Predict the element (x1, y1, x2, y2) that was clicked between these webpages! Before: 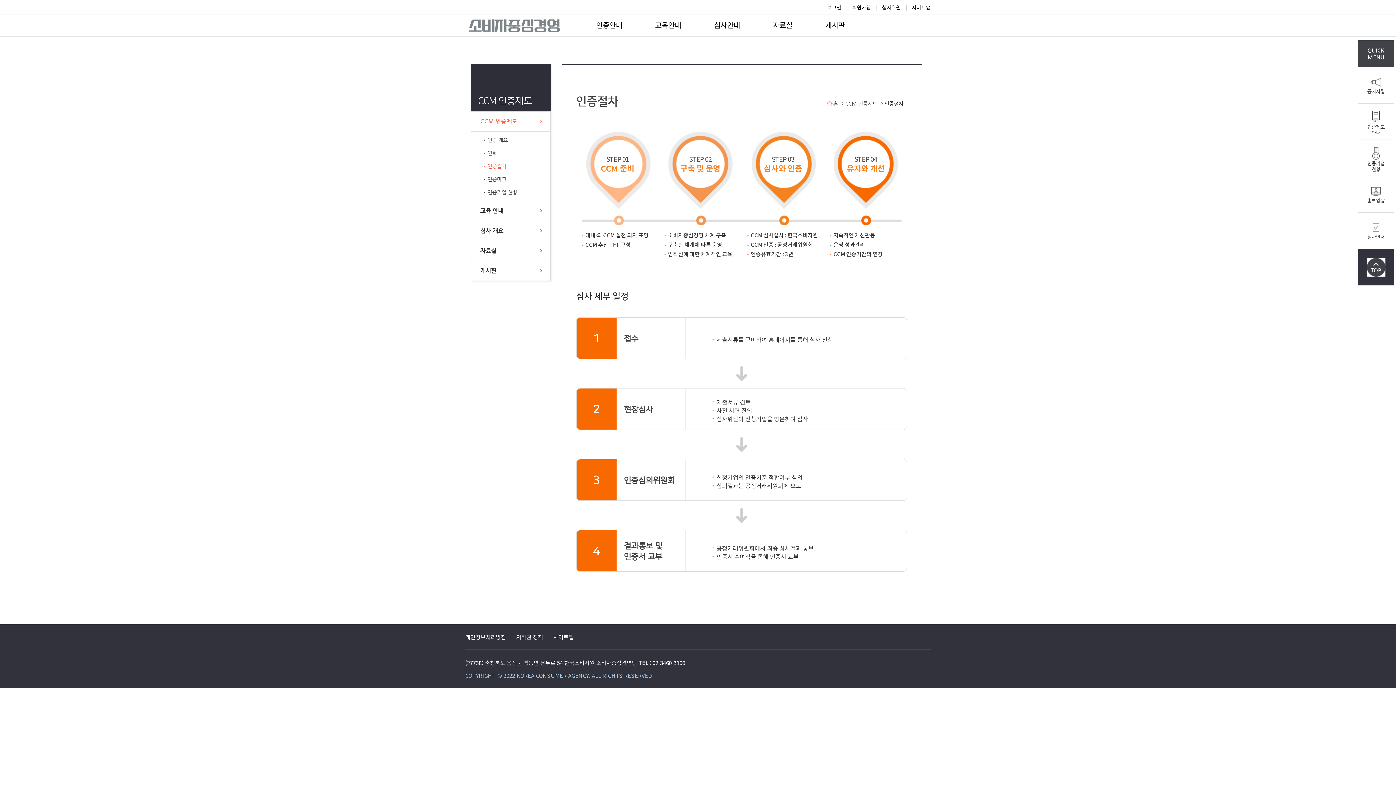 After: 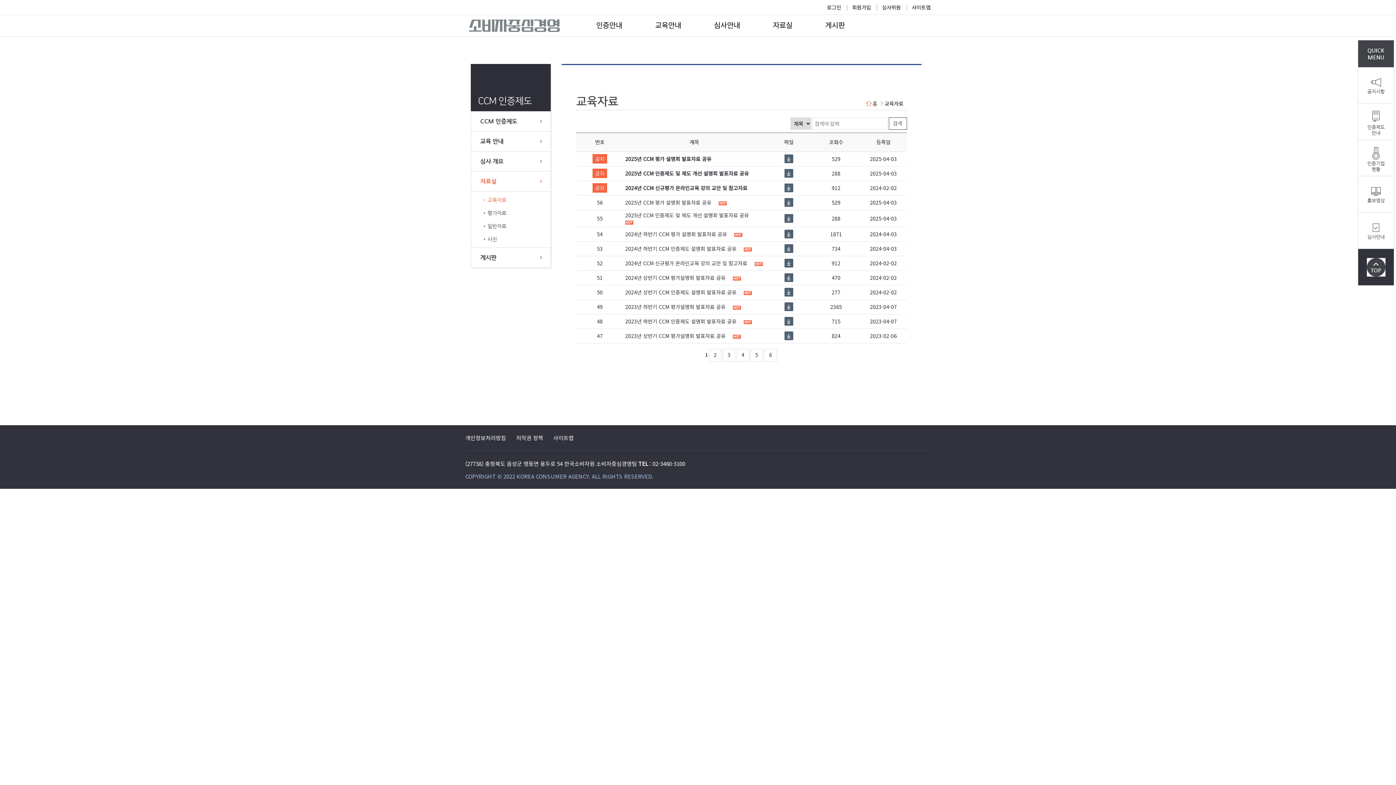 Action: bbox: (471, 241, 550, 260) label: 자료실